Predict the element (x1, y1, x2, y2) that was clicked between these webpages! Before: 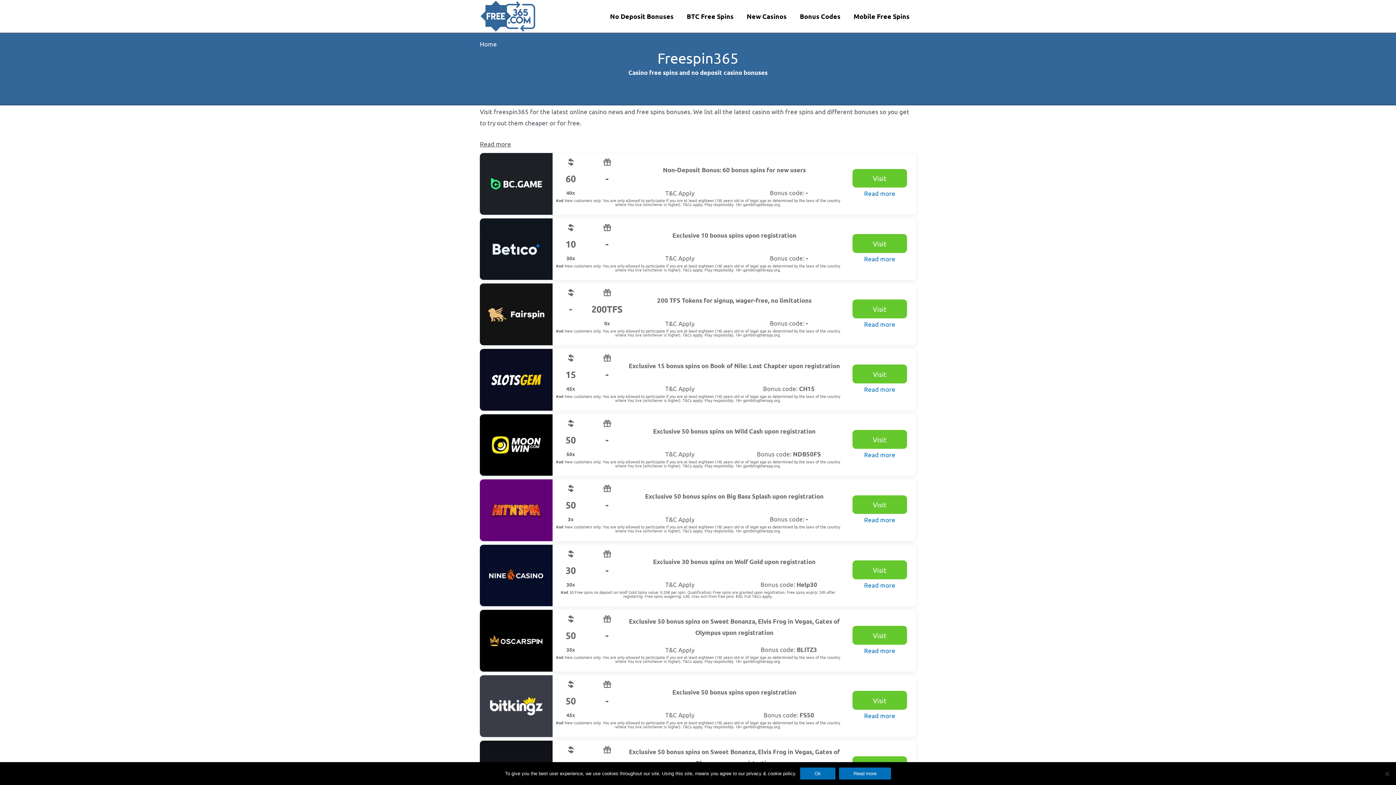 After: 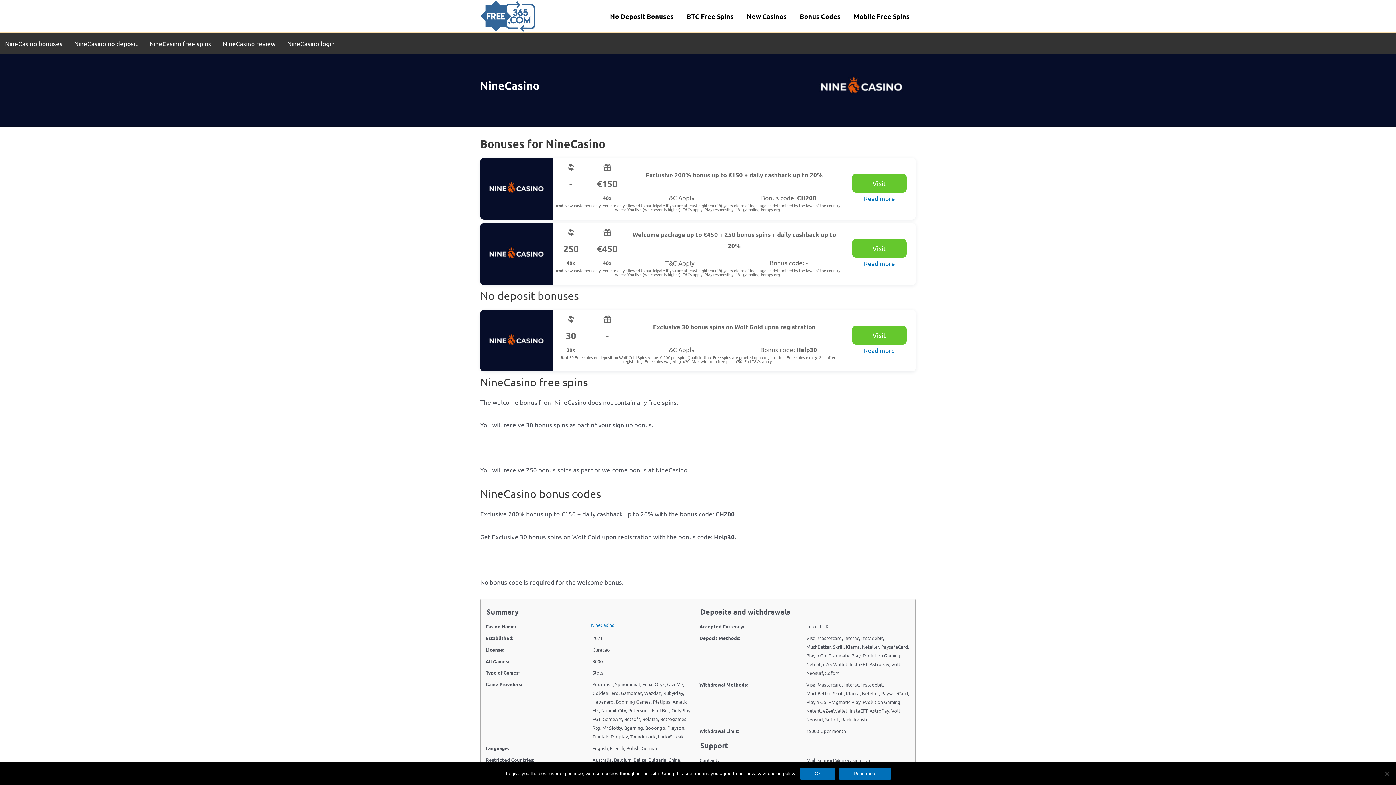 Action: bbox: (480, 557, 552, 594)